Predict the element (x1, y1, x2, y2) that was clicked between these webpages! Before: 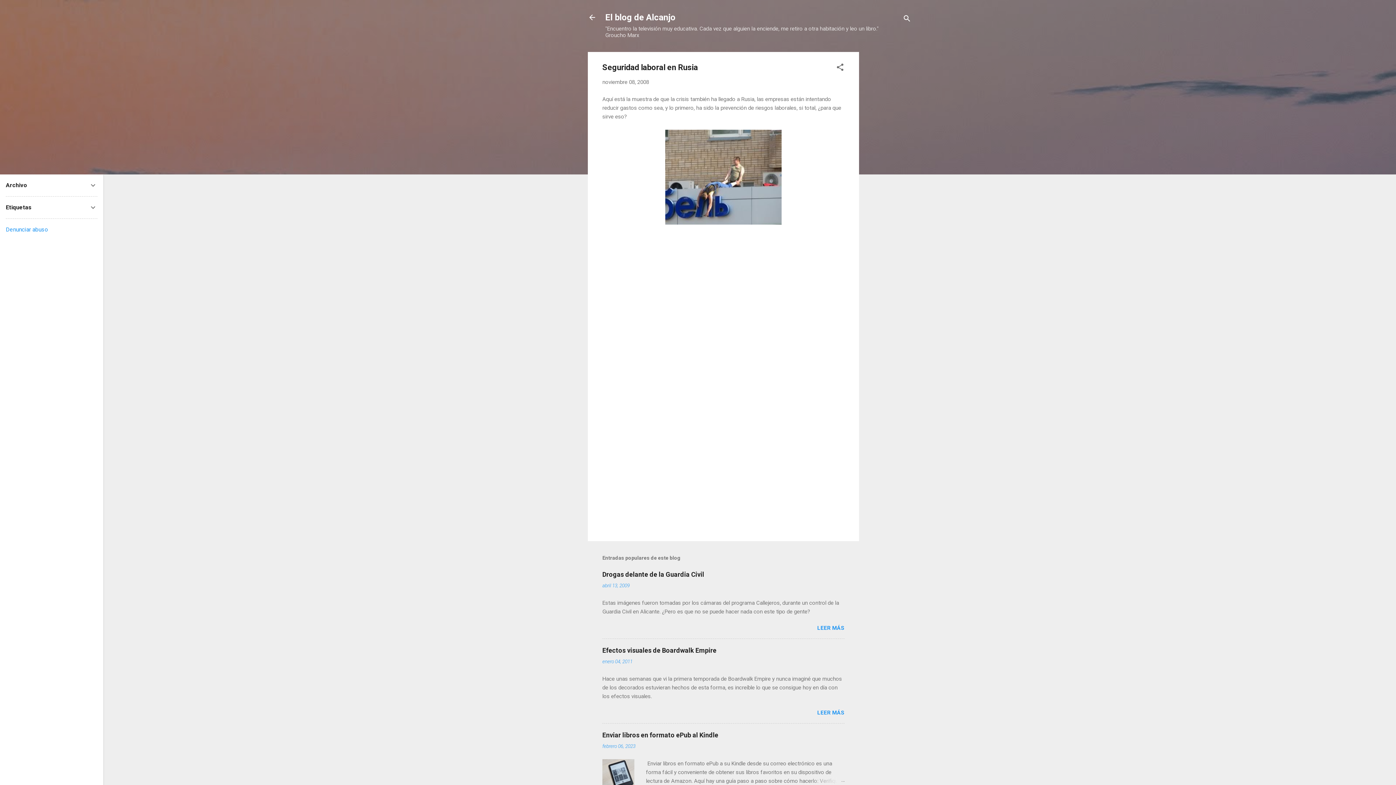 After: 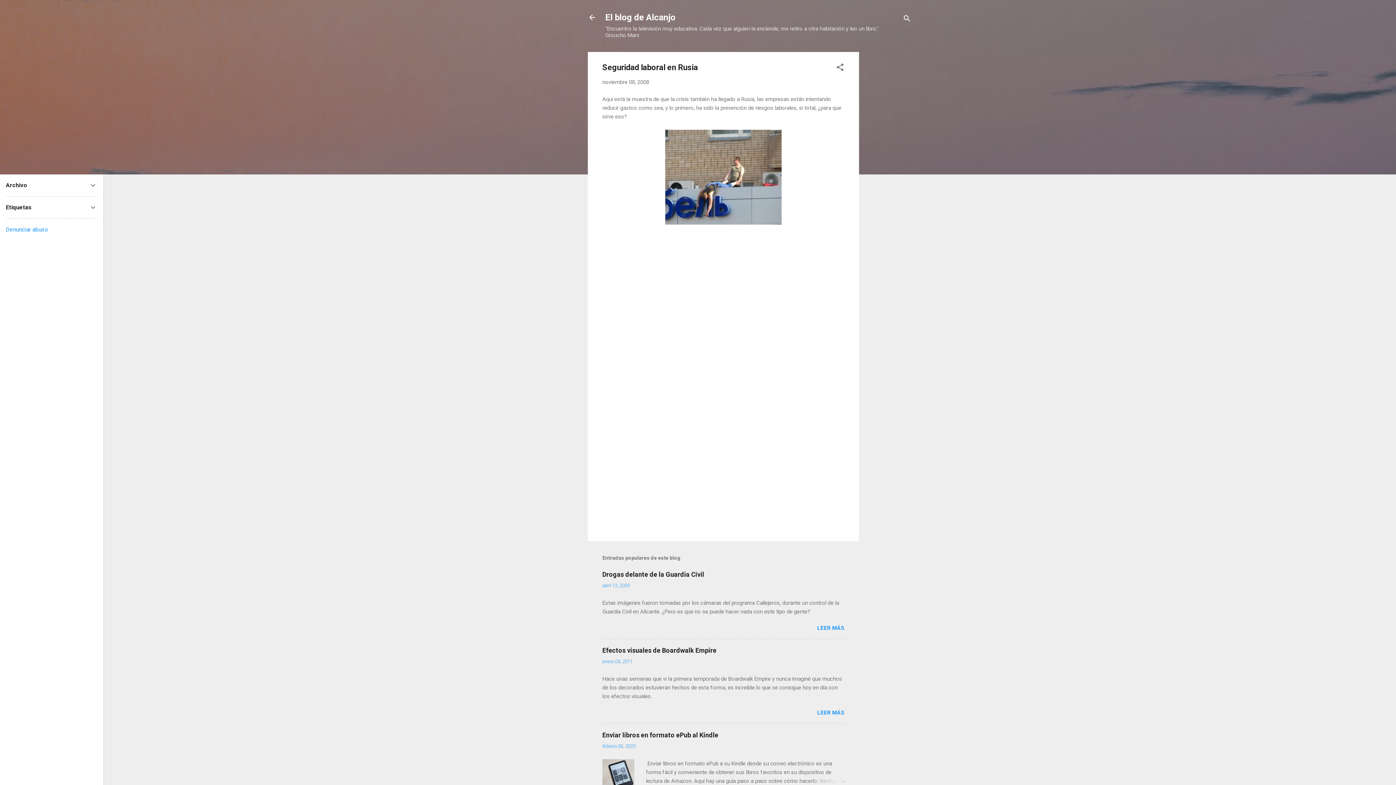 Action: label: Denunciar abuso bbox: (5, 226, 48, 233)